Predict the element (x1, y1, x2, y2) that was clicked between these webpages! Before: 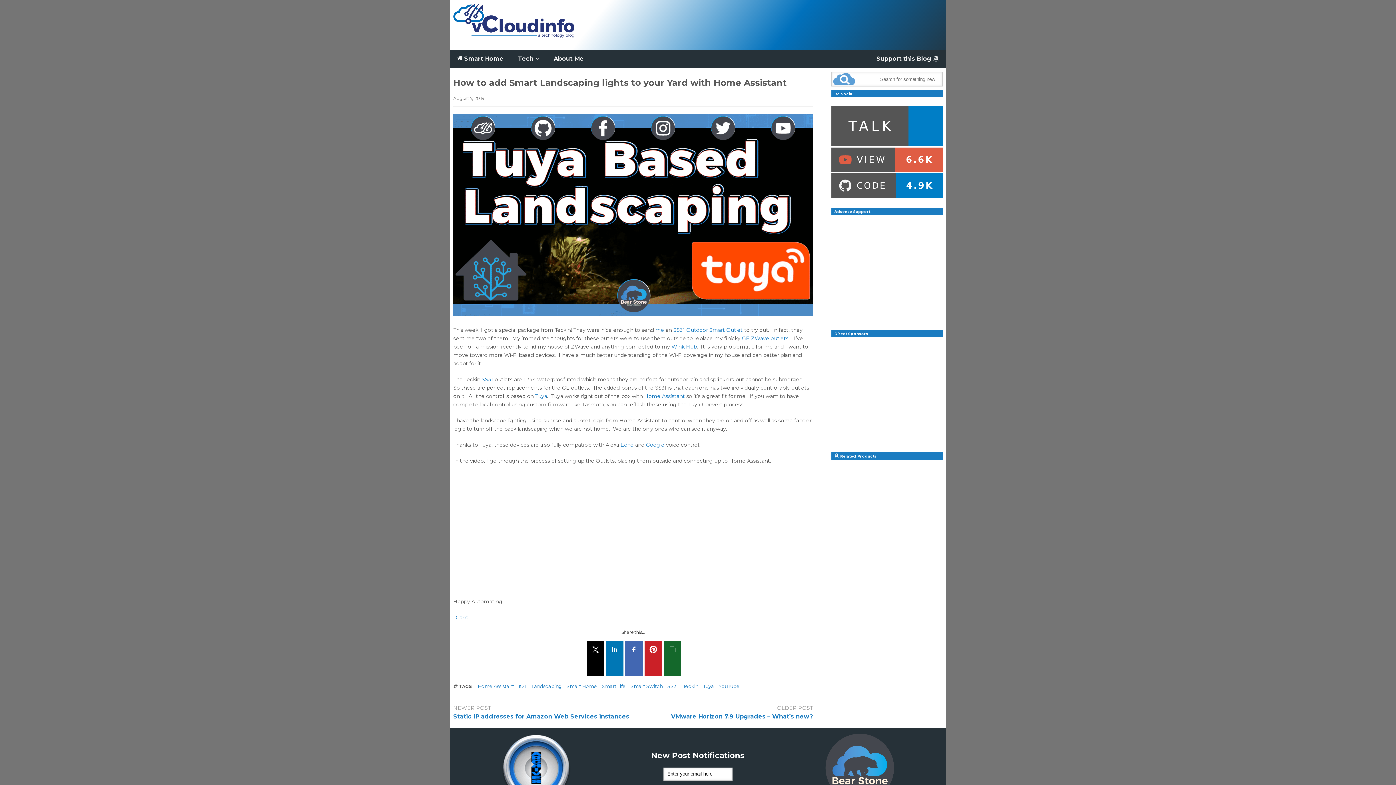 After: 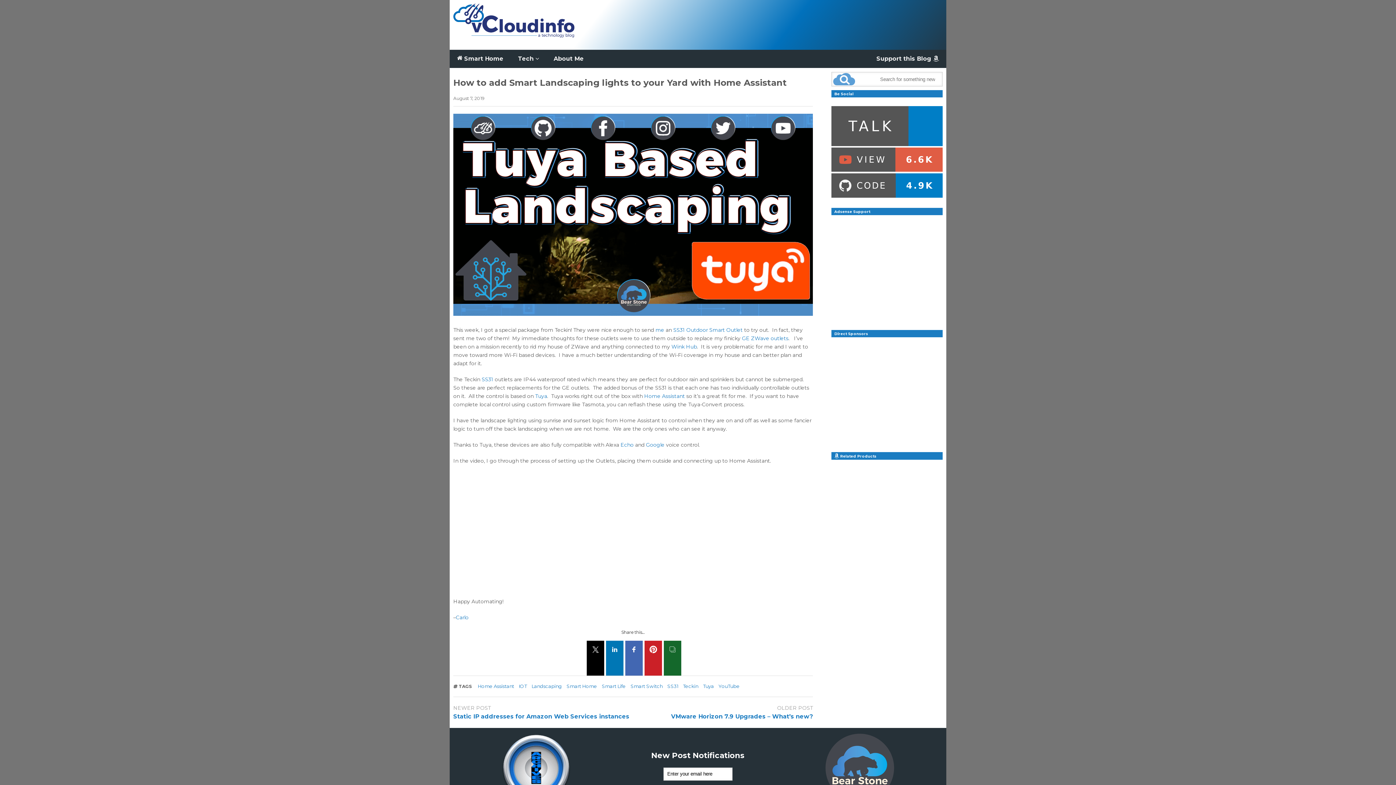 Action: bbox: (673, 326, 742, 333) label: SS31 Outdoor Smart Outlet